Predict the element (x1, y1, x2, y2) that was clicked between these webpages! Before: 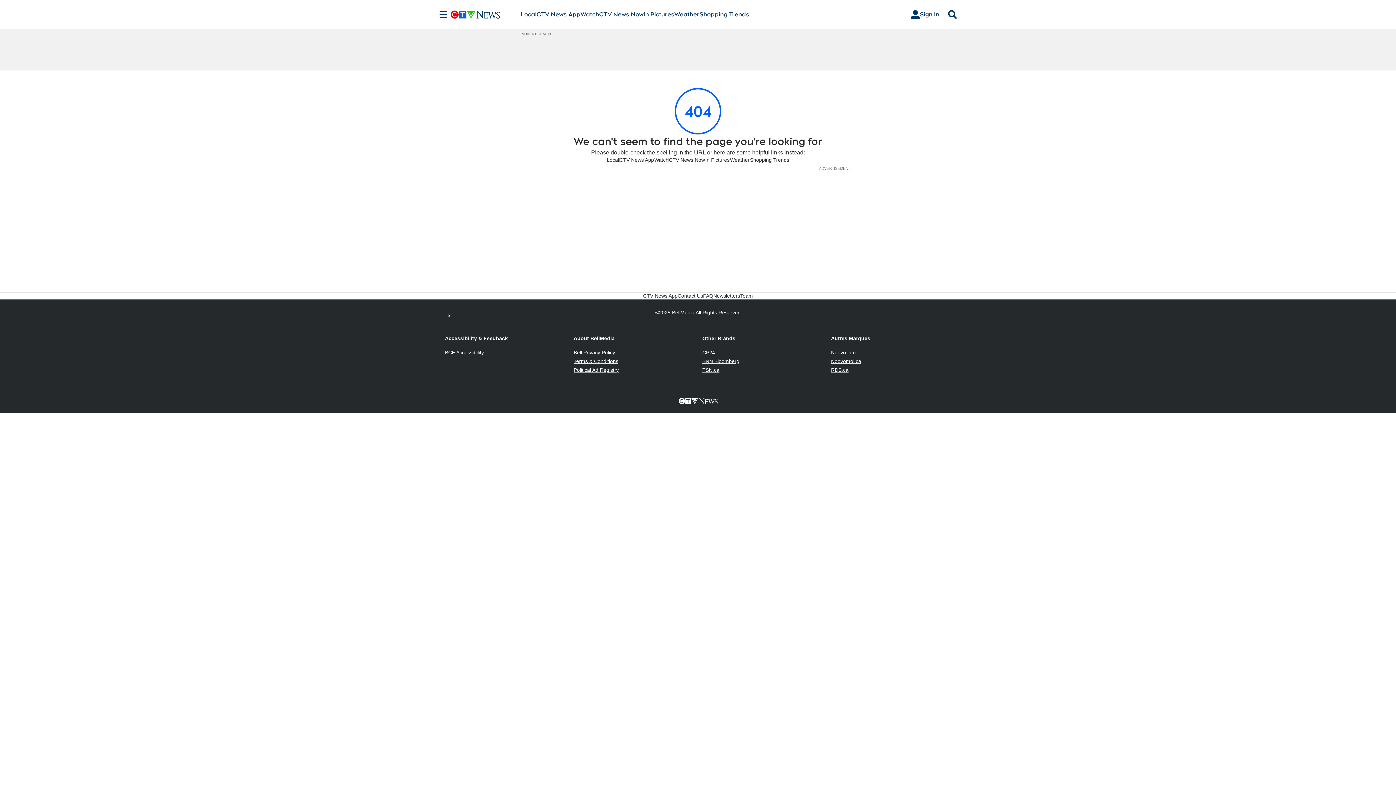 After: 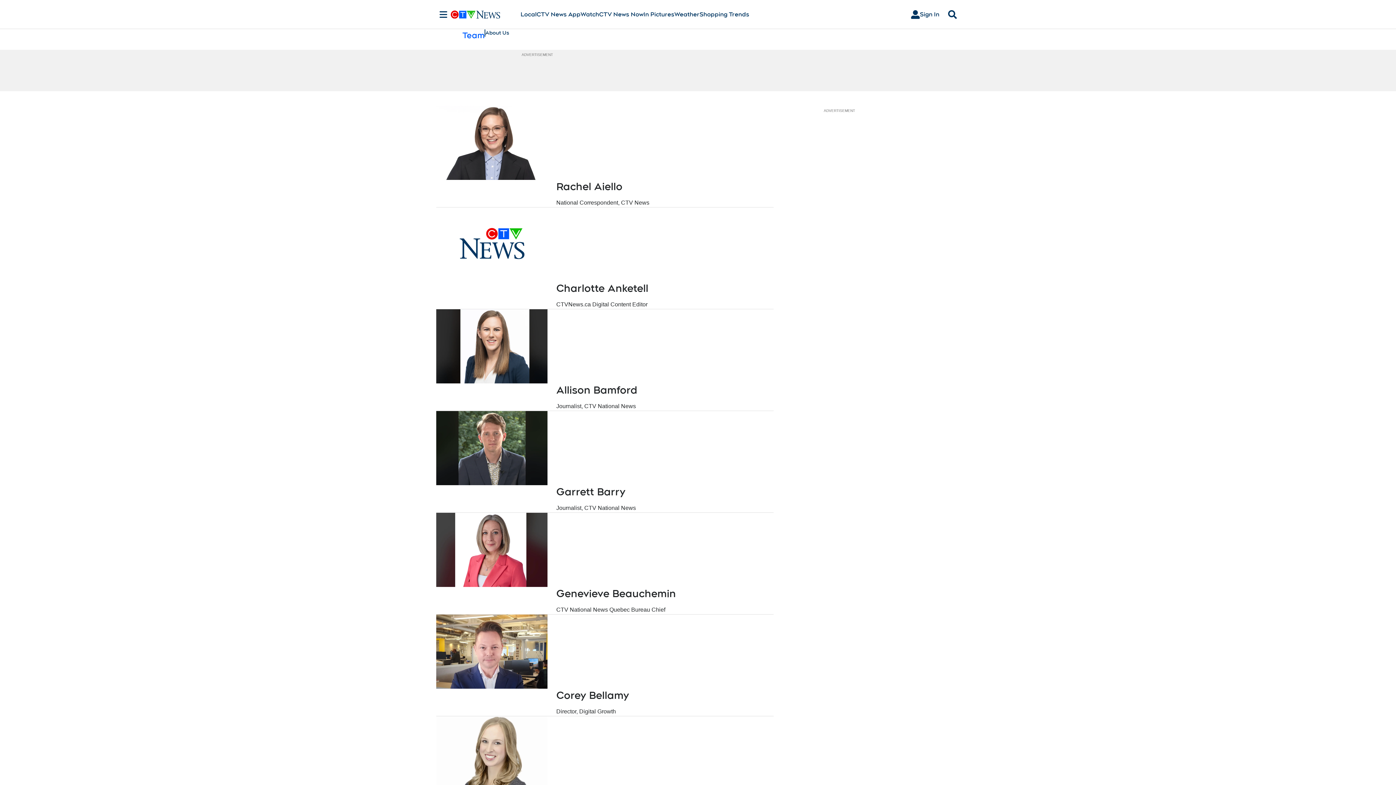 Action: label: Team bbox: (740, 292, 753, 299)